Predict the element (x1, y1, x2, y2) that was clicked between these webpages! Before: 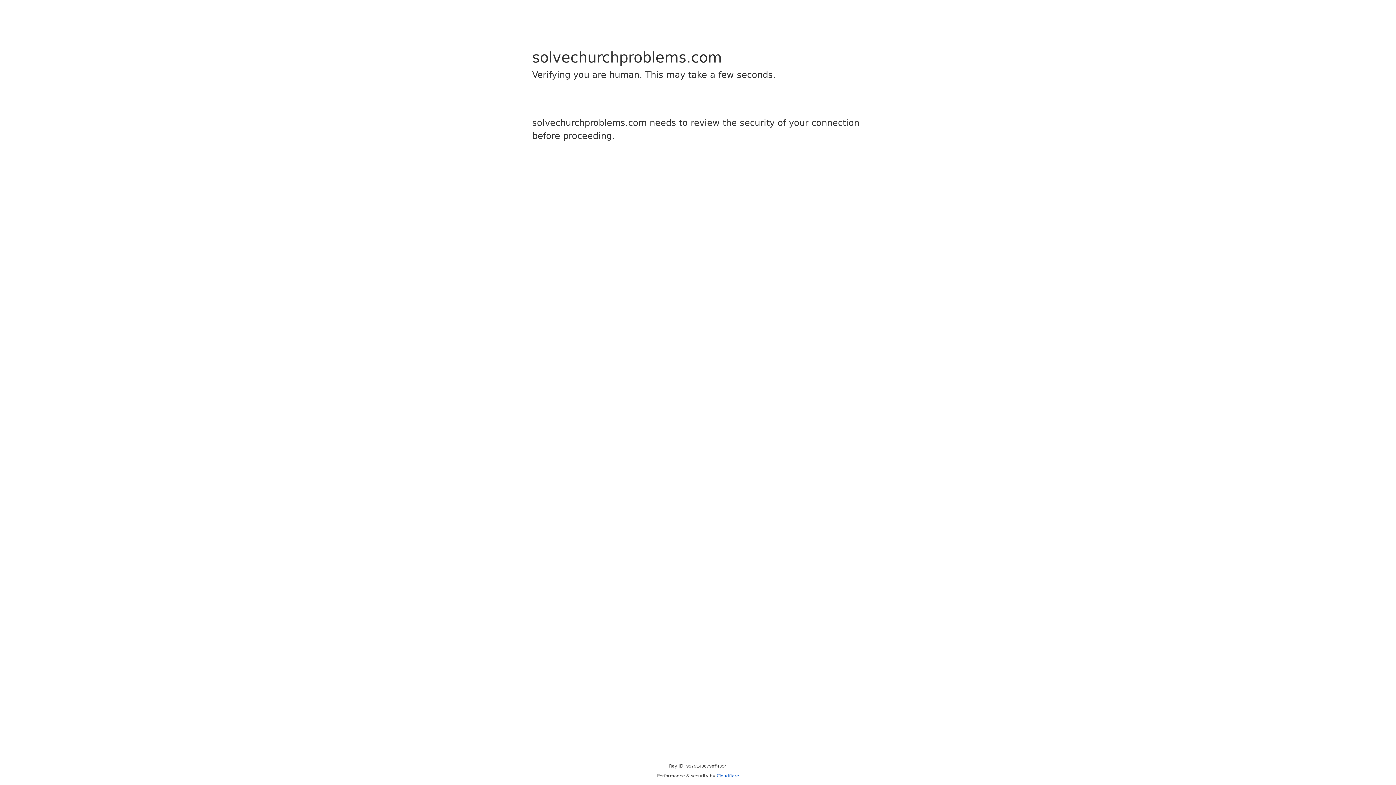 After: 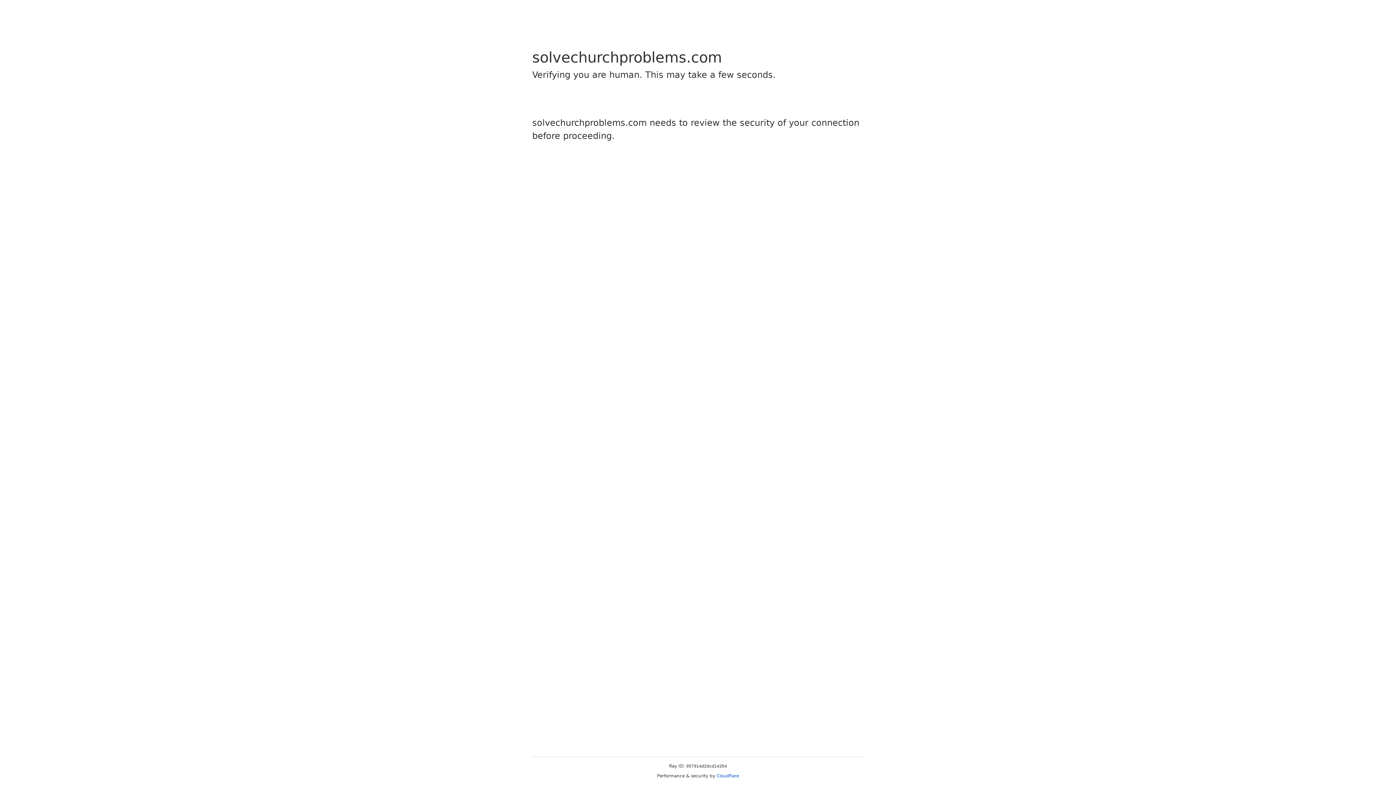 Action: bbox: (716, 773, 739, 778) label: Cloudflare